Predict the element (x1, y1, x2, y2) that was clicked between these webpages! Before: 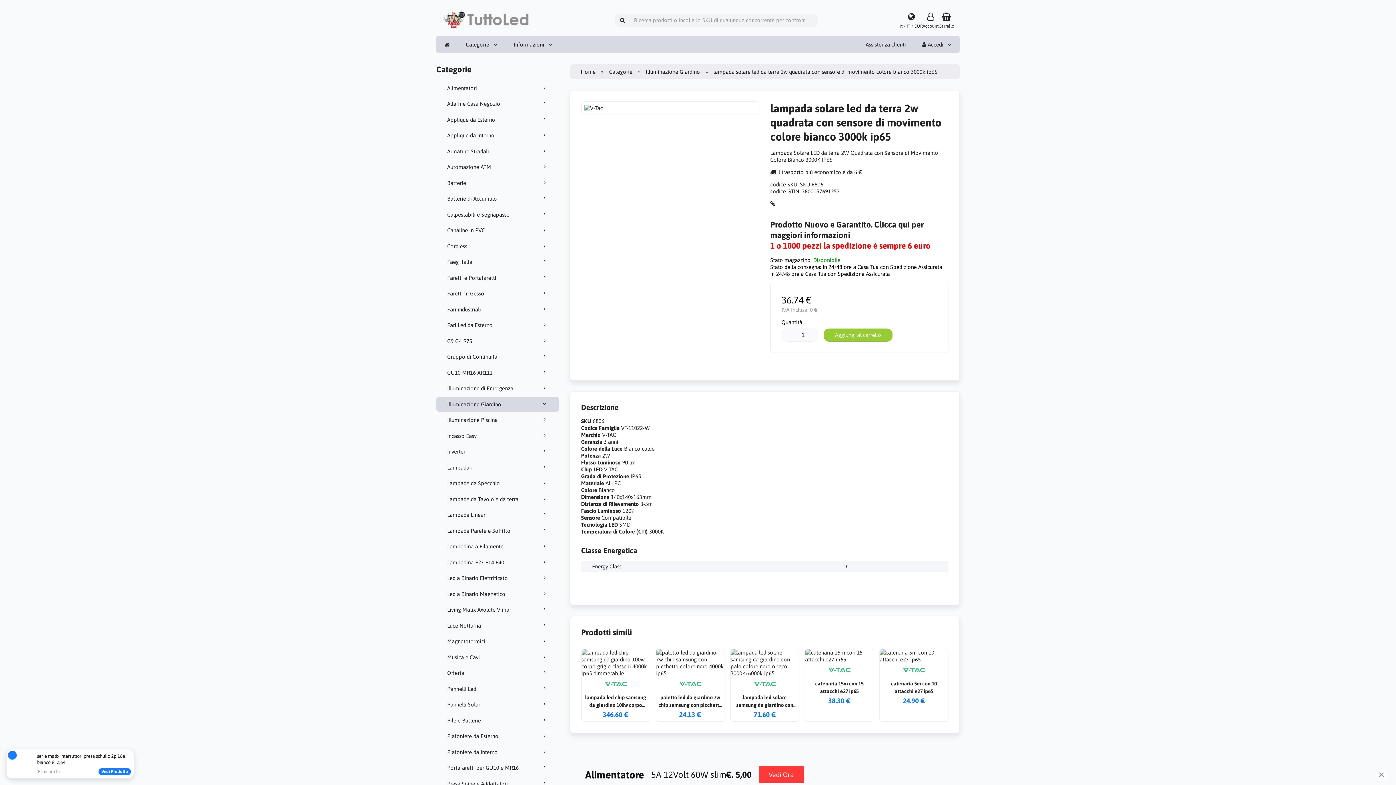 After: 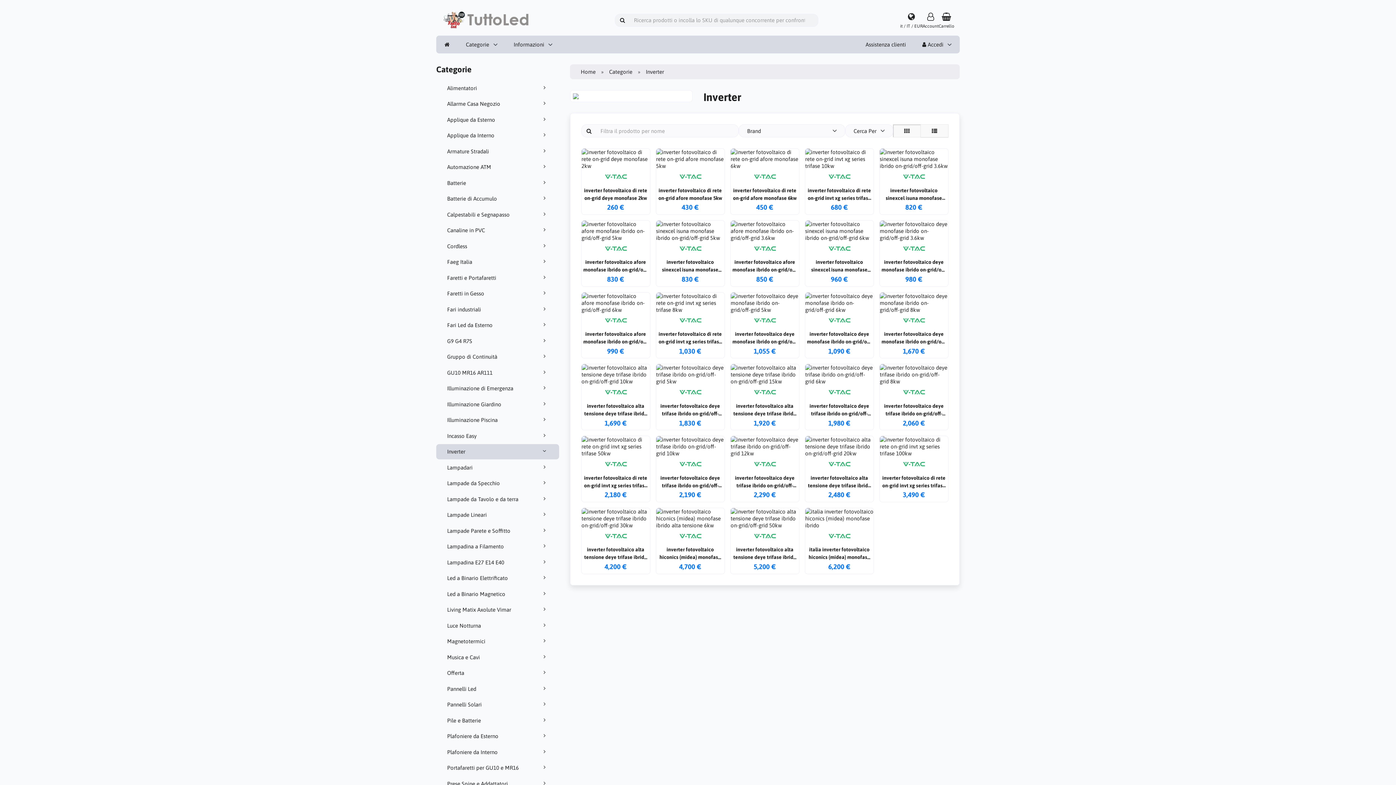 Action: label: Inverter bbox: (436, 444, 559, 459)